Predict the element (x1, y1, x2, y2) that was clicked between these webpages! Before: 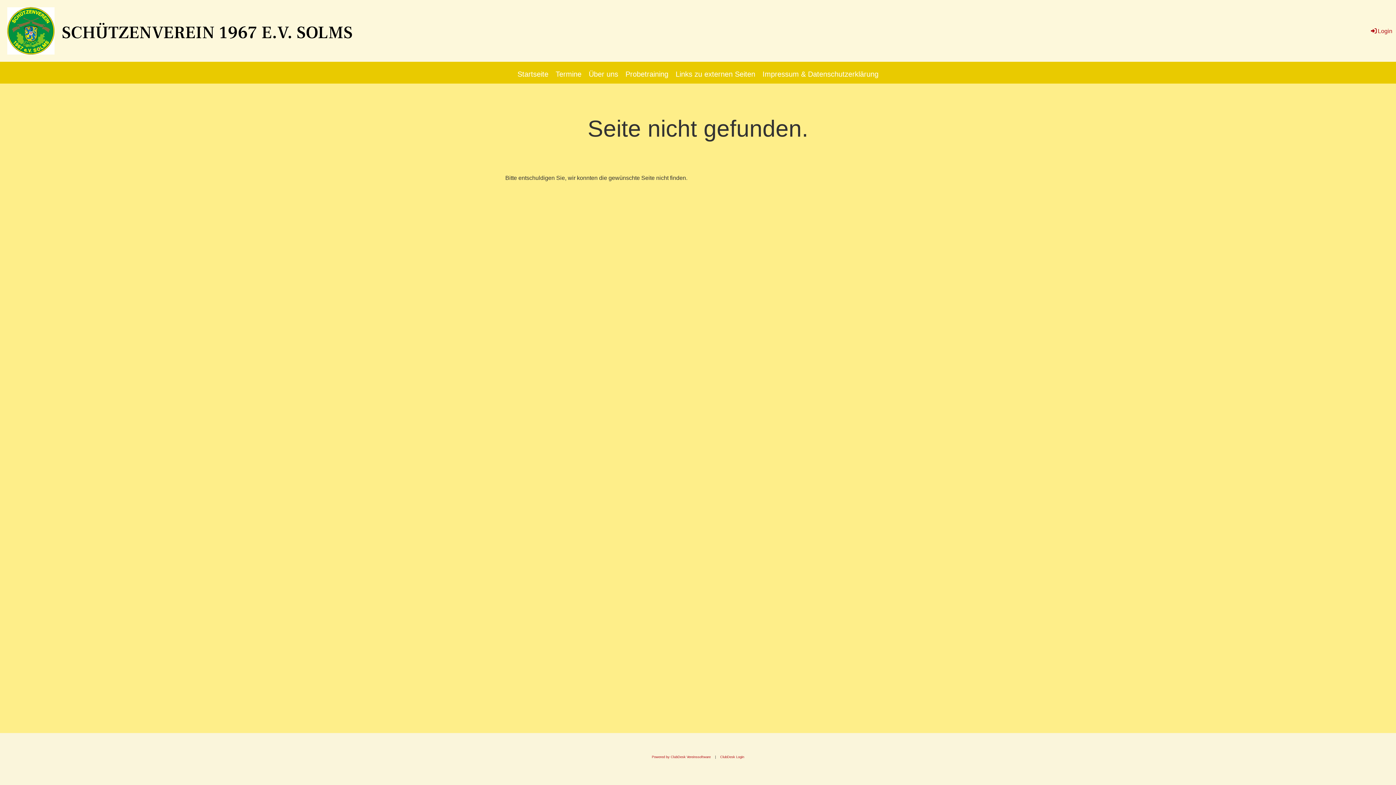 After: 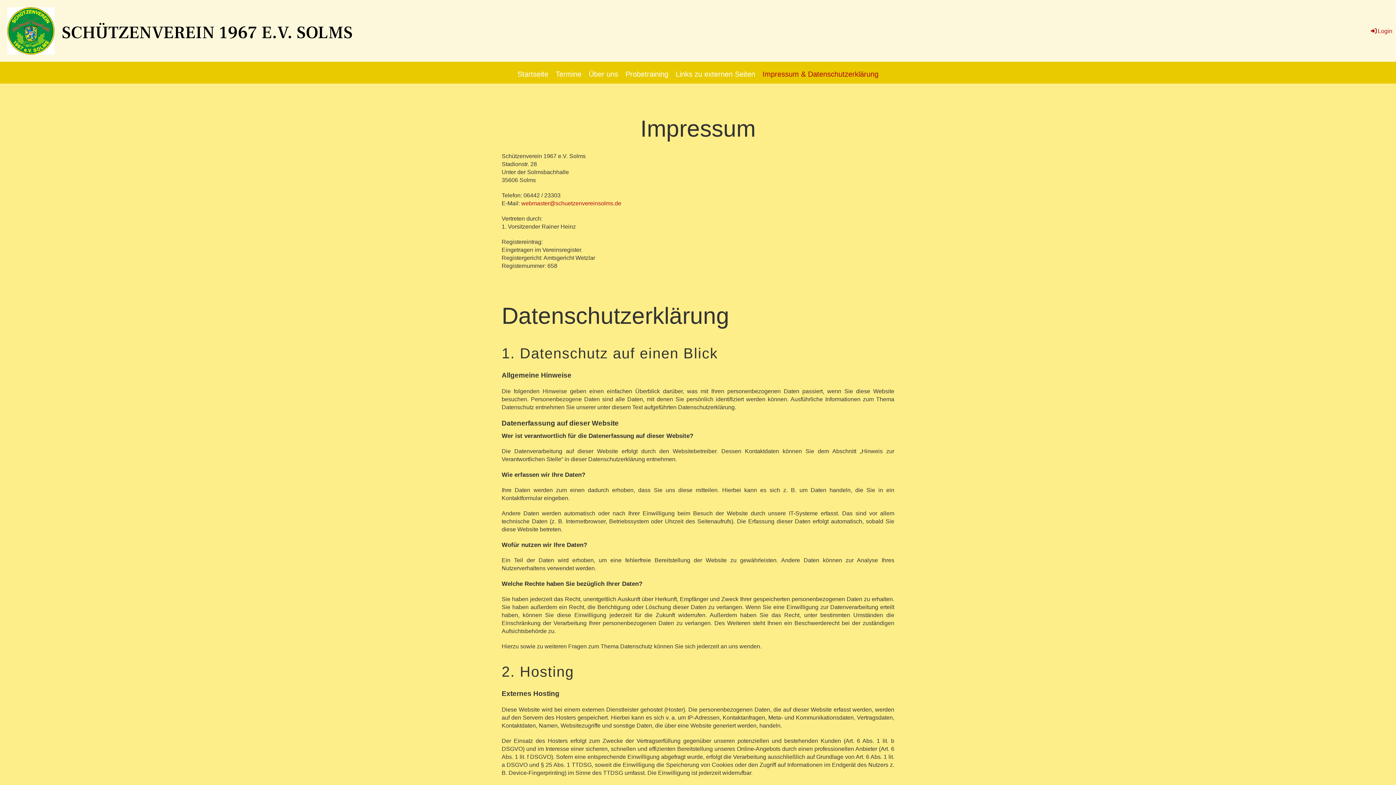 Action: label: Impressum & Datenschutzerklärung bbox: (759, 61, 882, 83)